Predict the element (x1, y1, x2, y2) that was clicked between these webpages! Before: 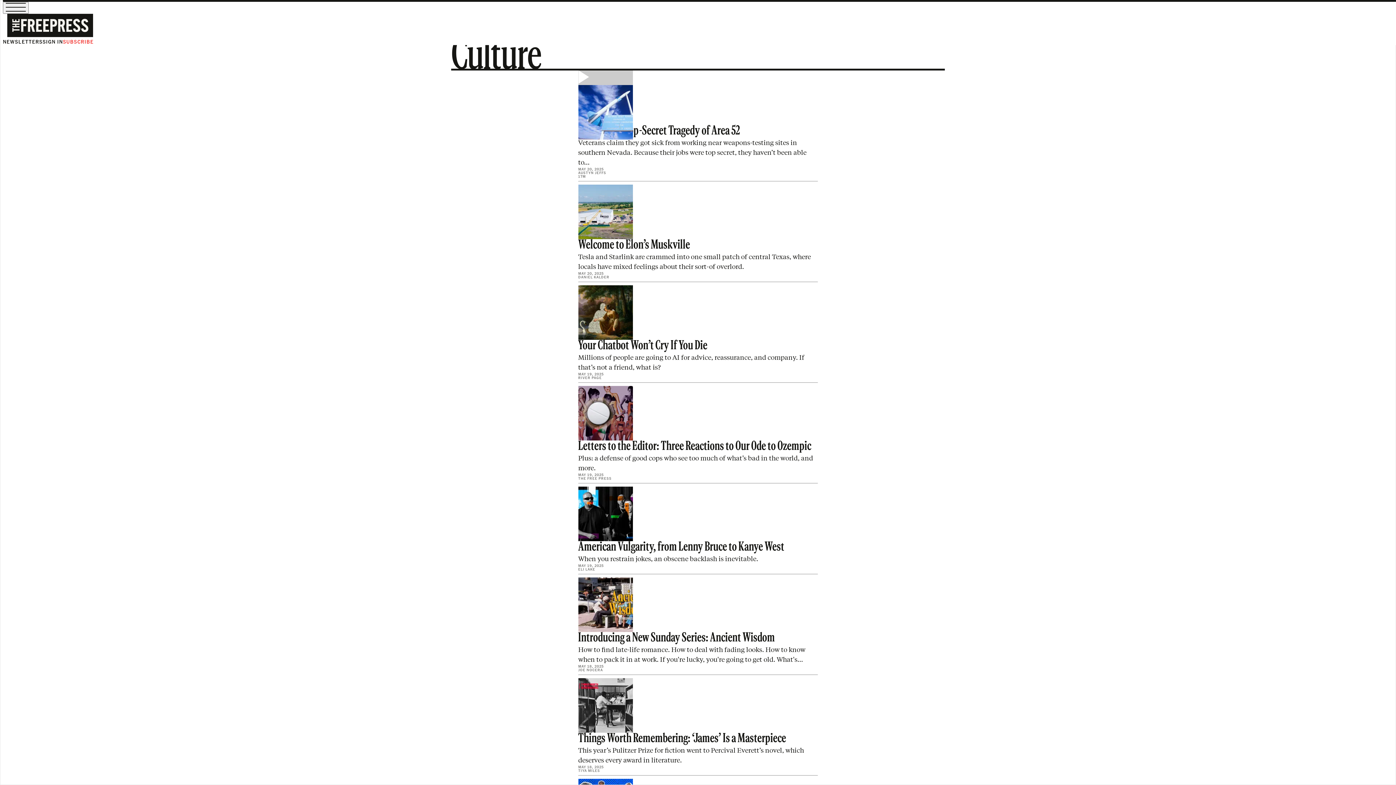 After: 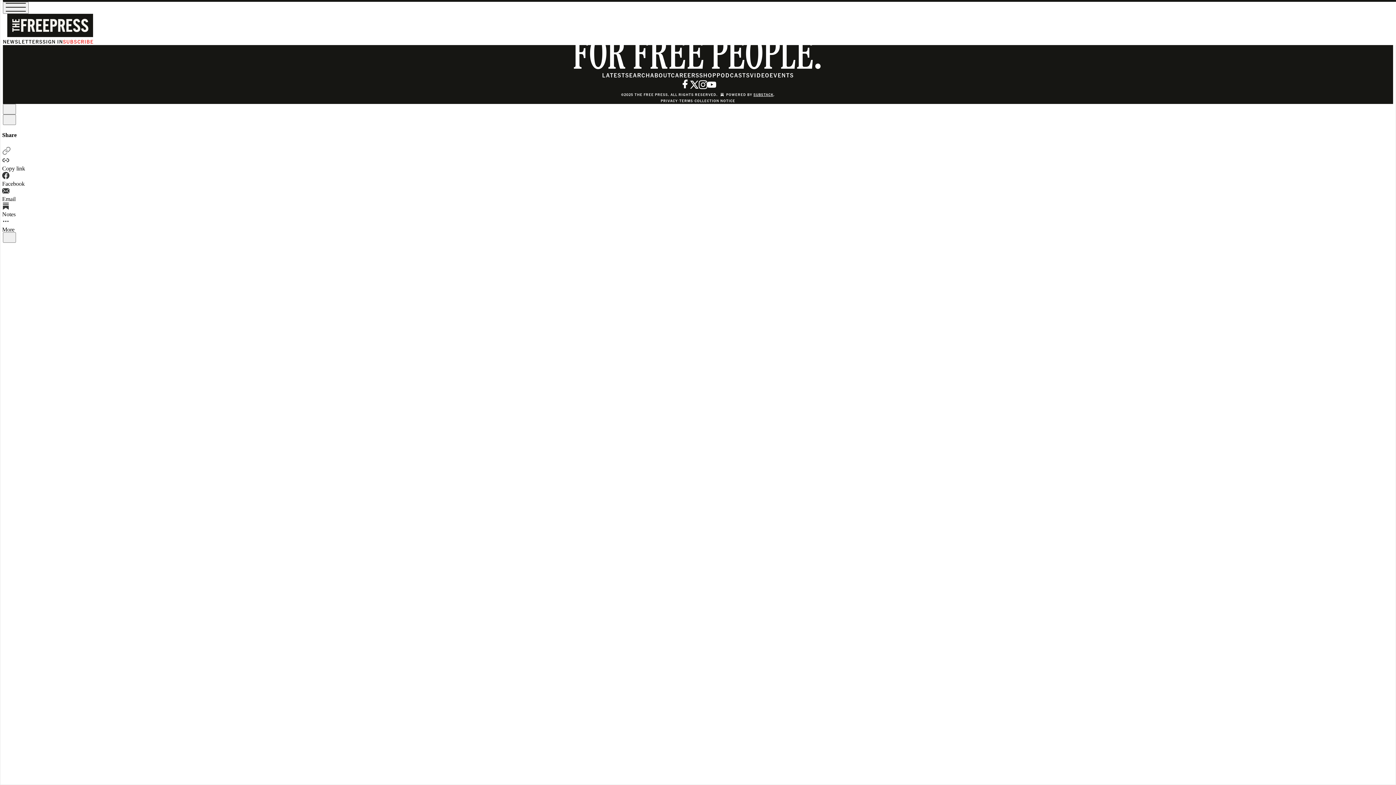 Action: label: Watch: The Top-Secret Tragedy of Area 52 bbox: (578, 125, 740, 137)